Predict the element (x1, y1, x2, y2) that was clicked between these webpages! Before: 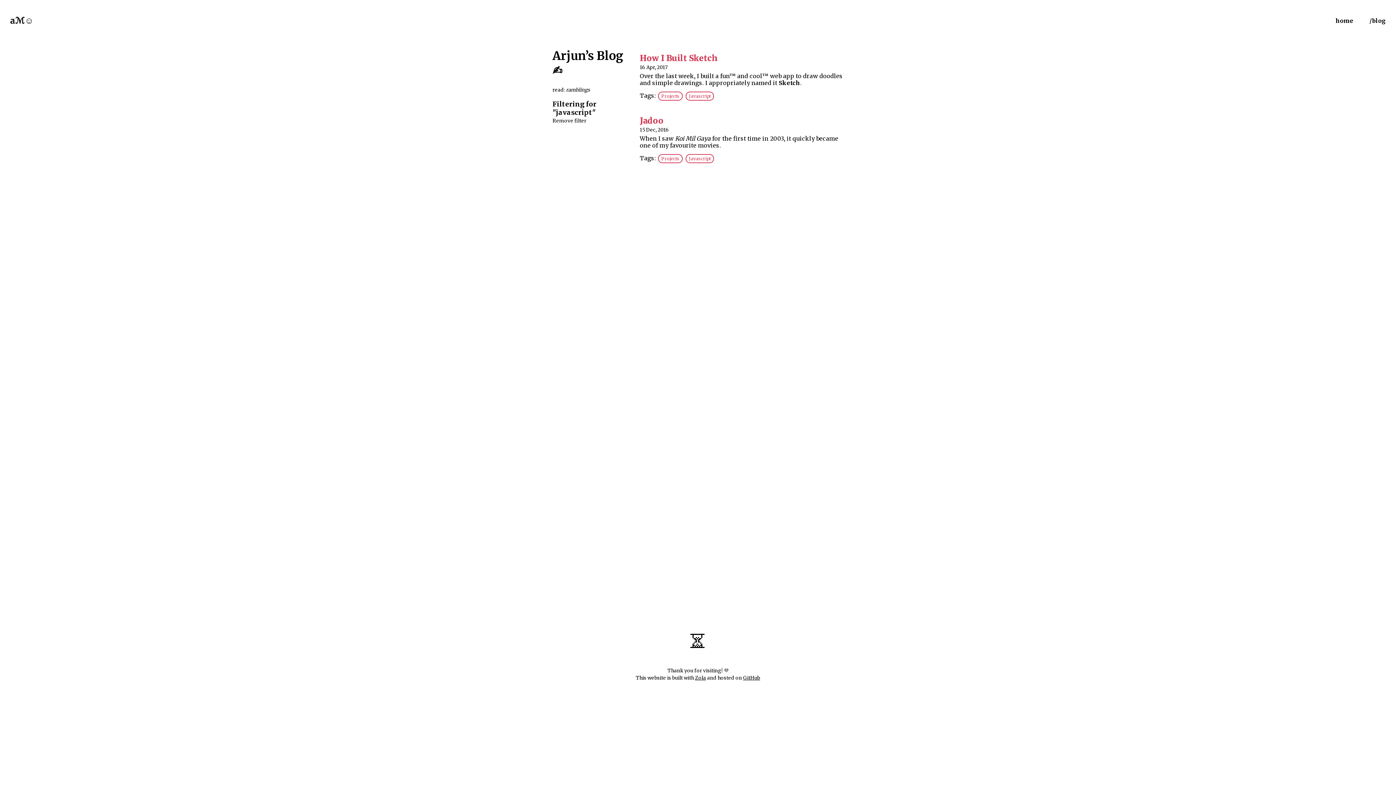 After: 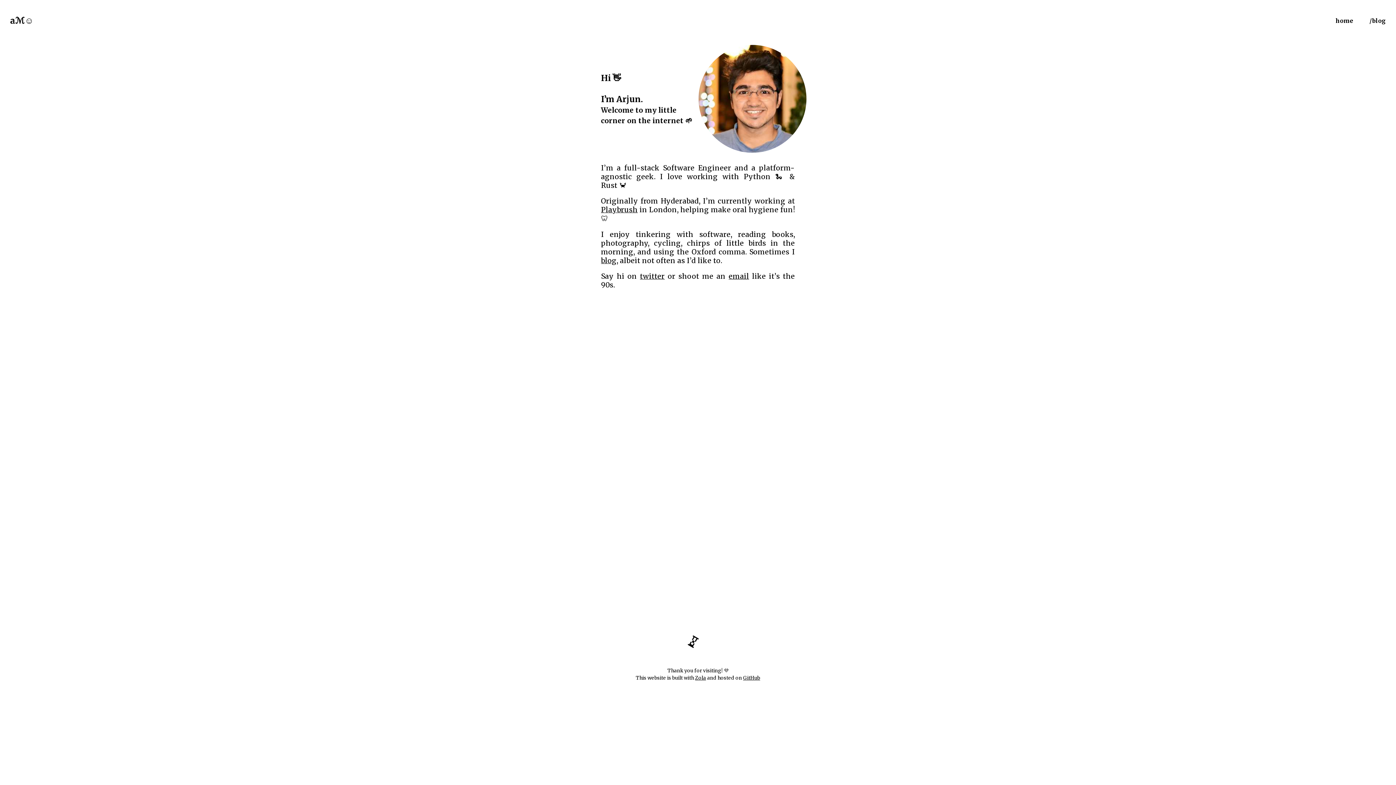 Action: label: aℳ☺︎ bbox: (6, 5, 37, 35)